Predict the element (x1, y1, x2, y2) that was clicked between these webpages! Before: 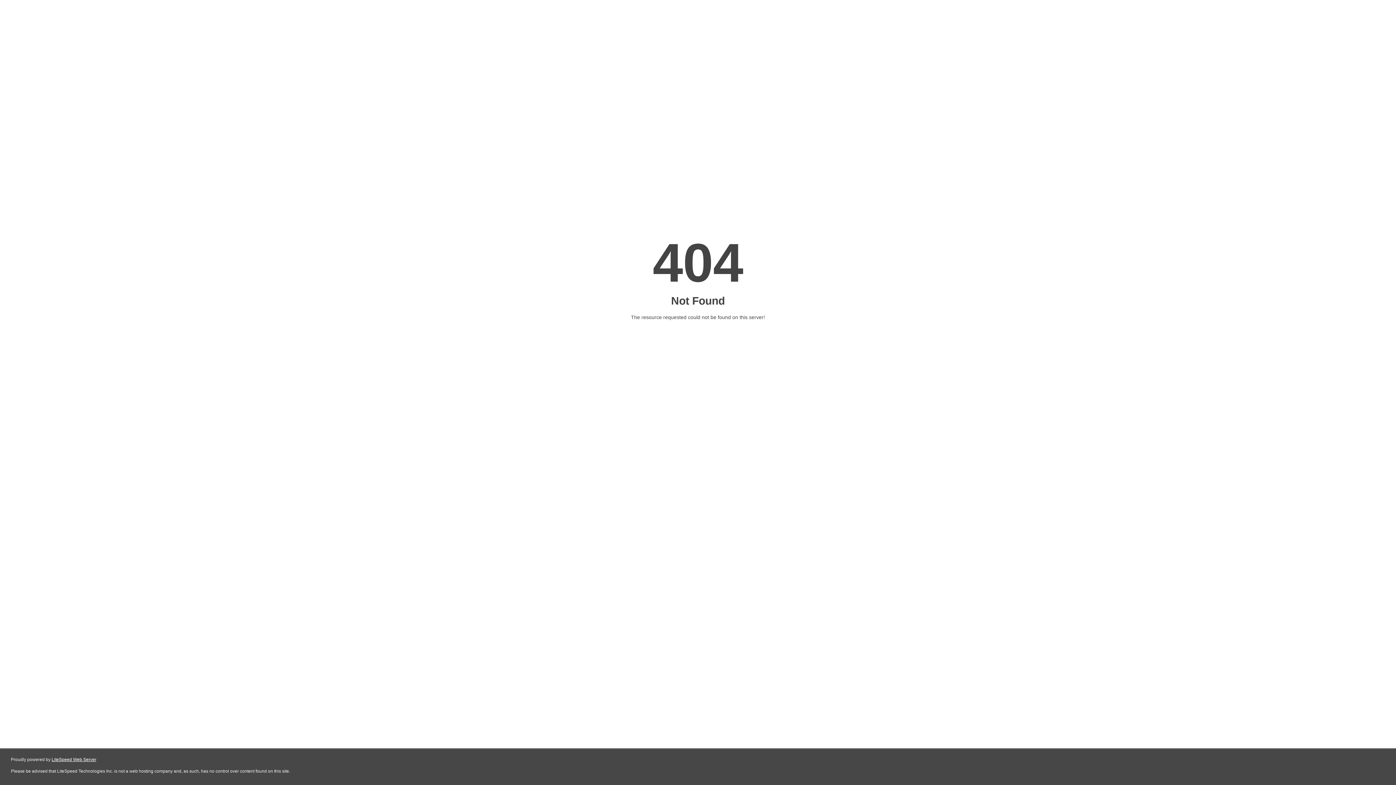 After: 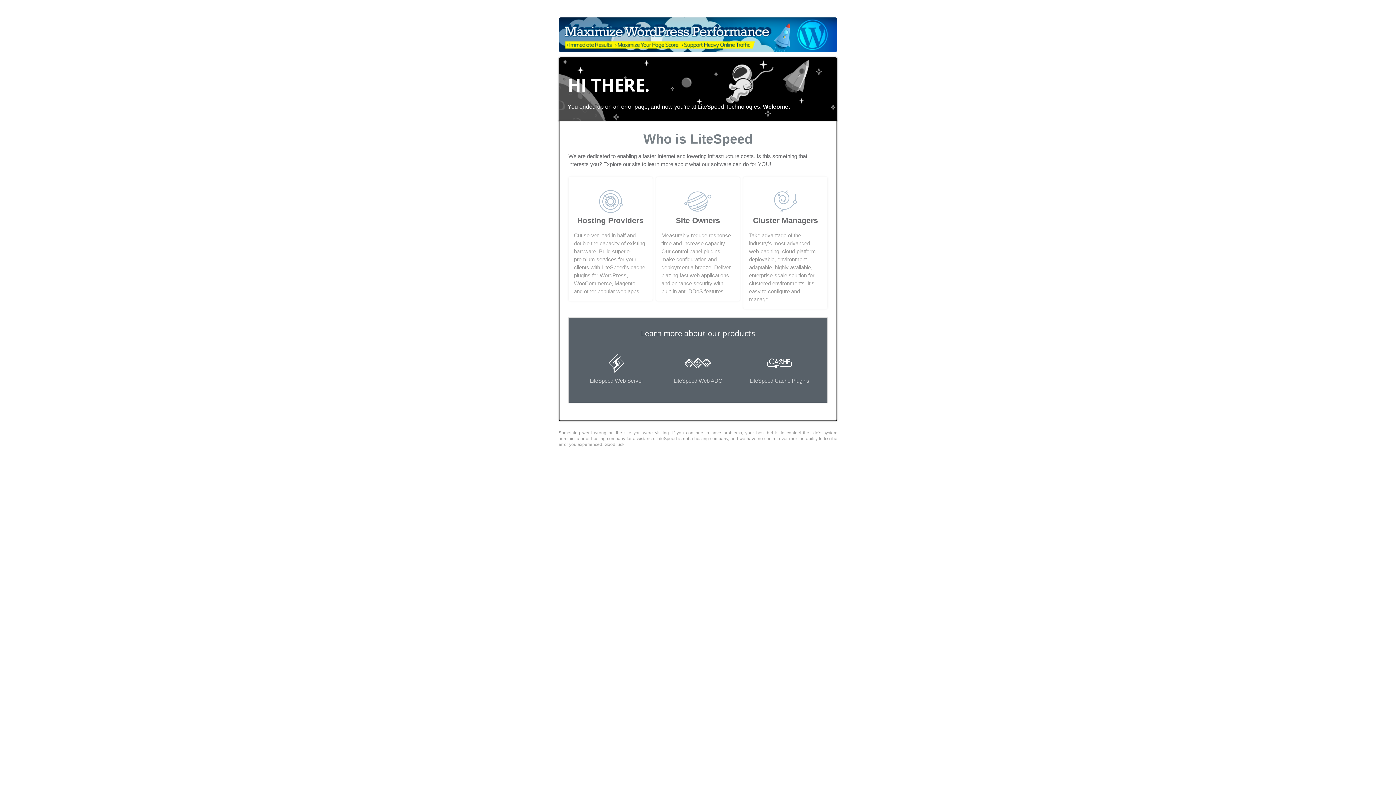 Action: bbox: (51, 757, 96, 762) label: LiteSpeed Web Server